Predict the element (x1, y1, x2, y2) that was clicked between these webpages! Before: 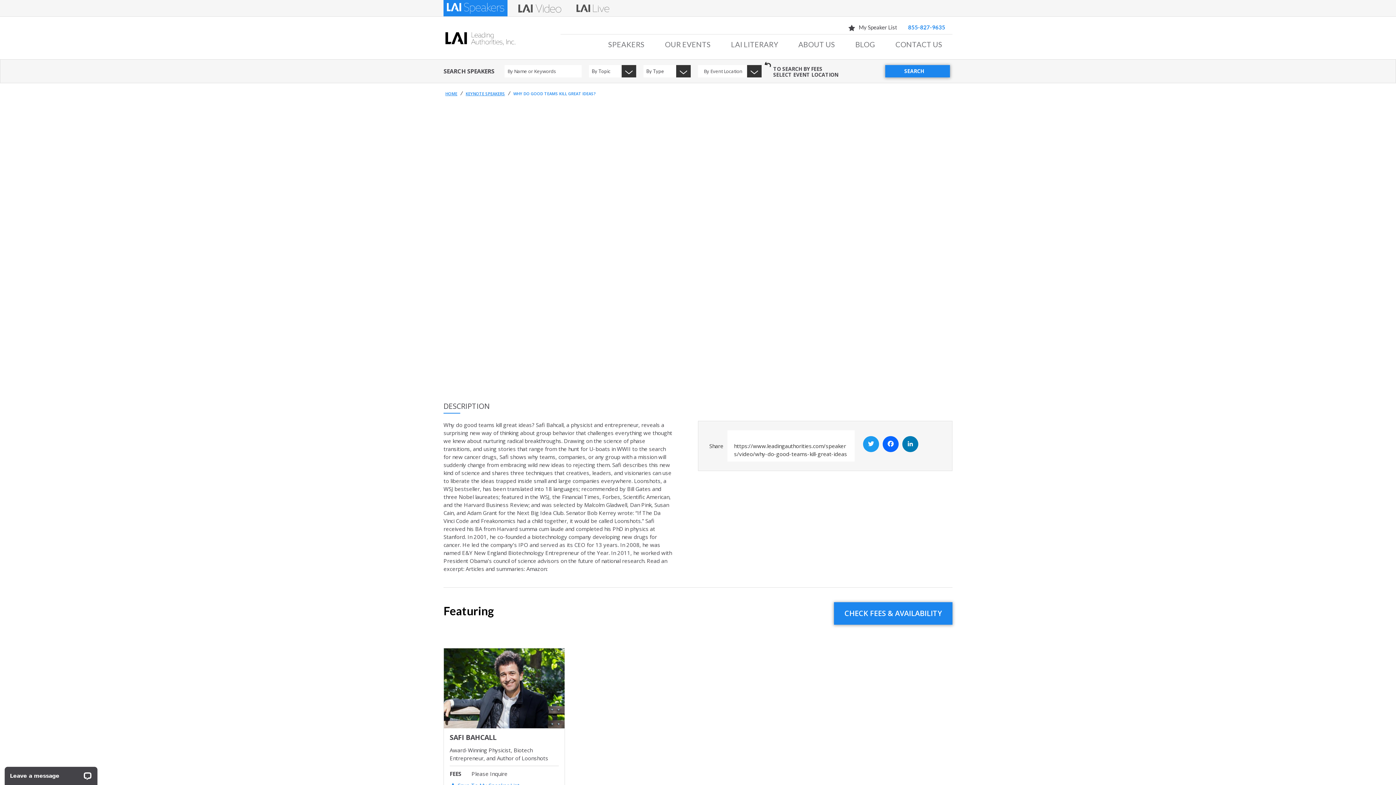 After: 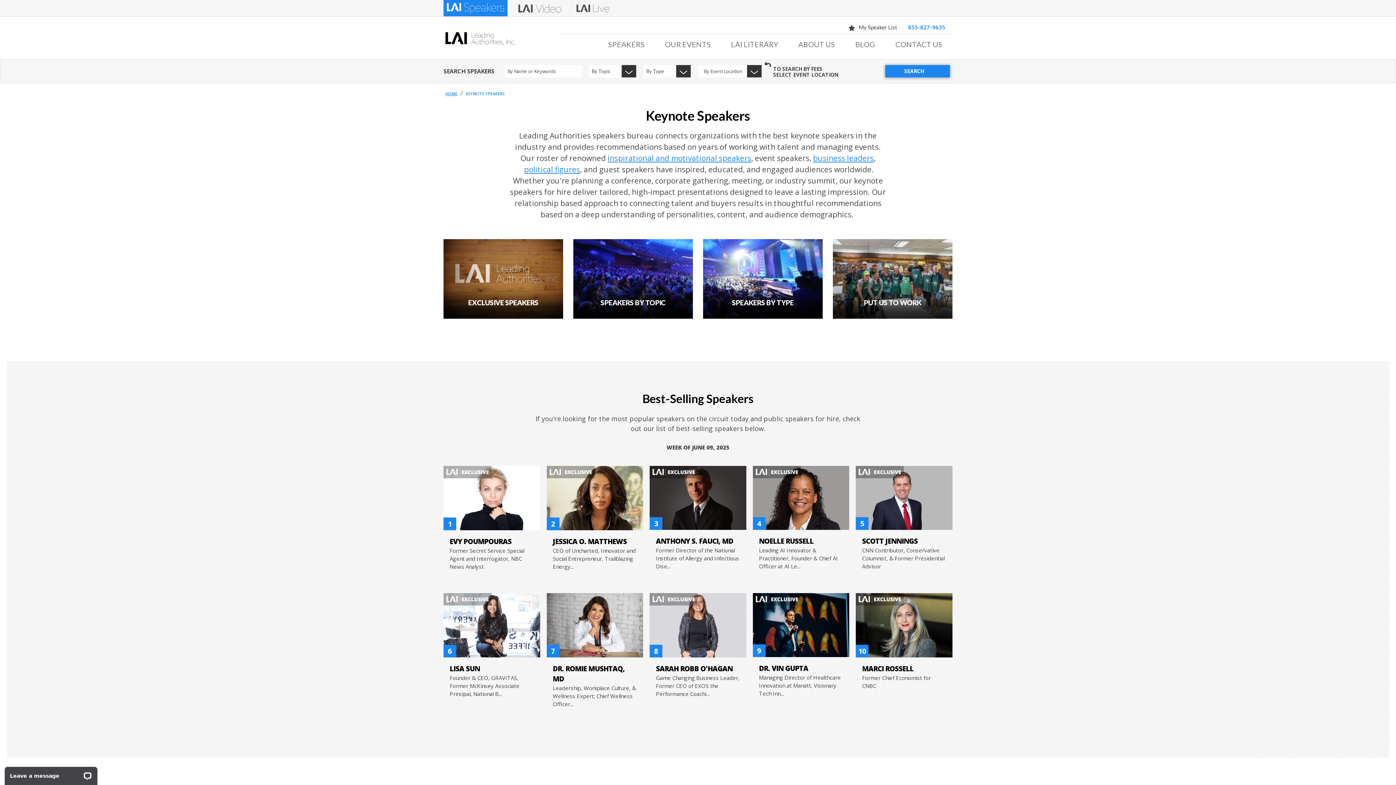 Action: bbox: (464, 90, 506, 96) label: KEYNOTE SPEAKERS